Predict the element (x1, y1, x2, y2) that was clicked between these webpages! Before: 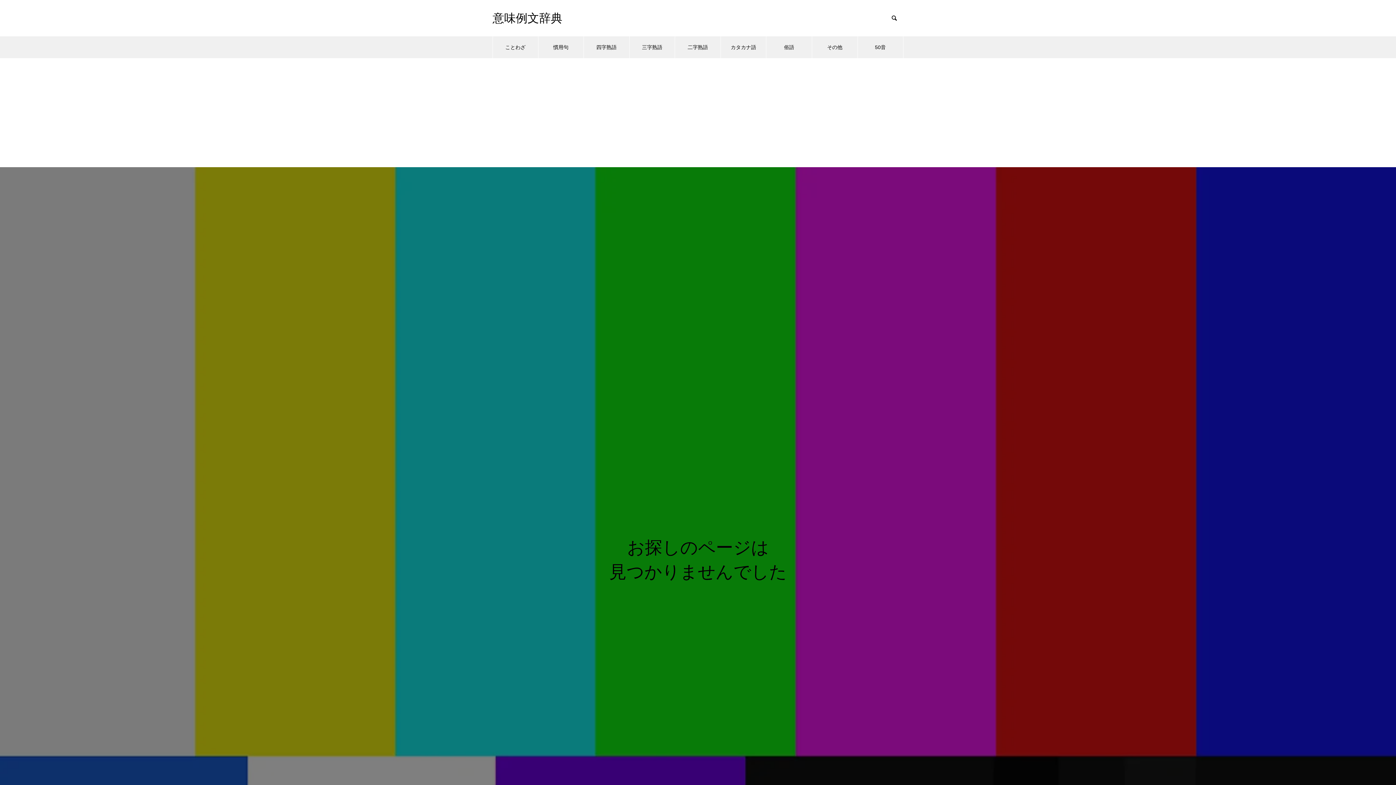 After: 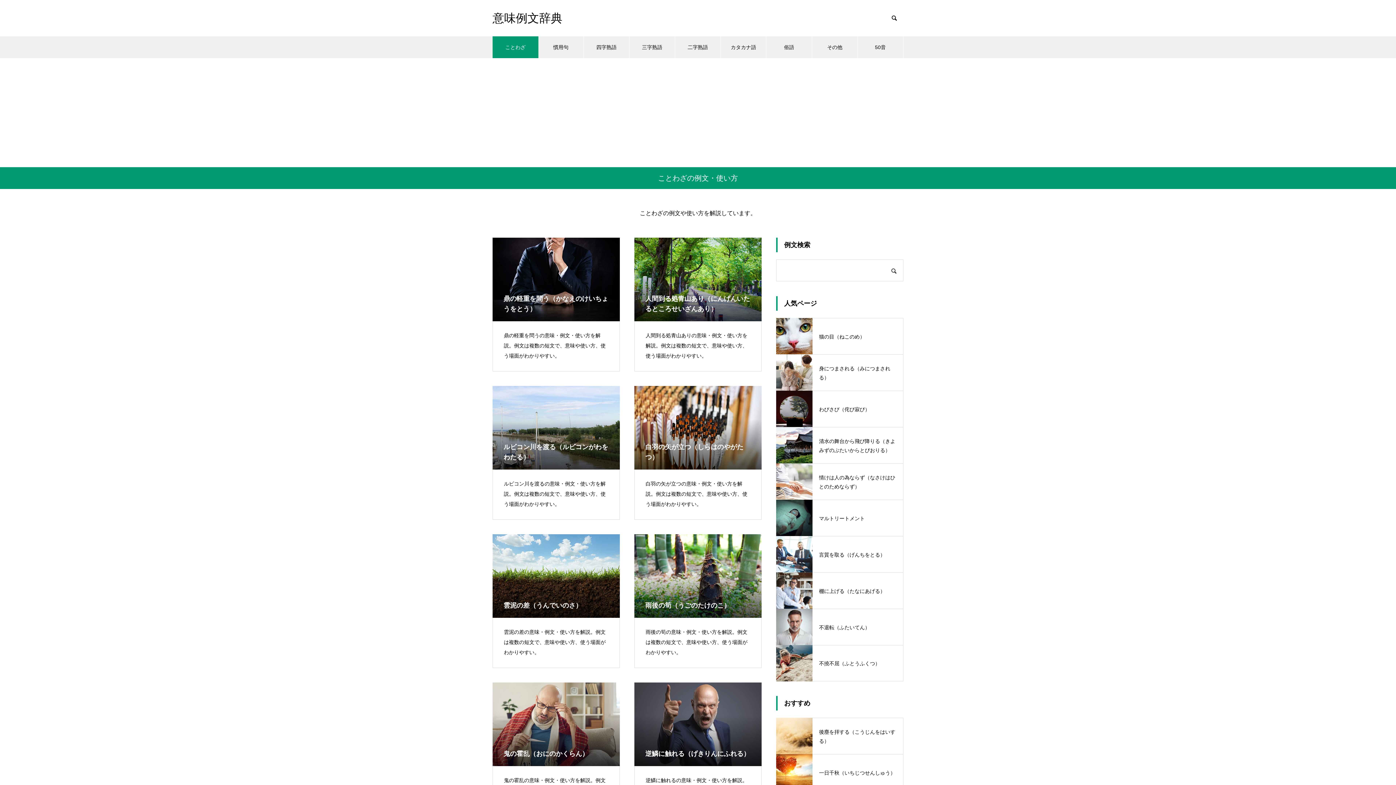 Action: label: ことわざ bbox: (492, 36, 538, 58)